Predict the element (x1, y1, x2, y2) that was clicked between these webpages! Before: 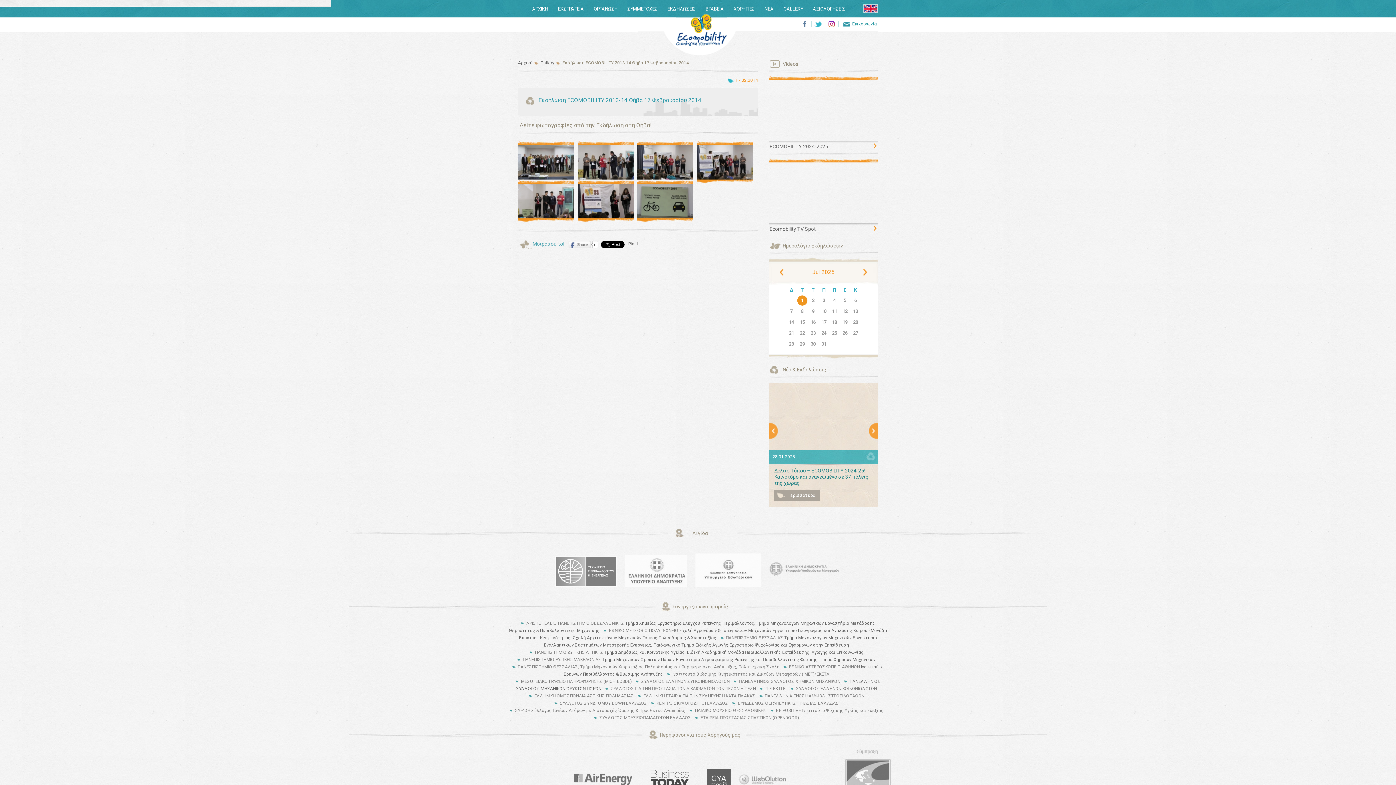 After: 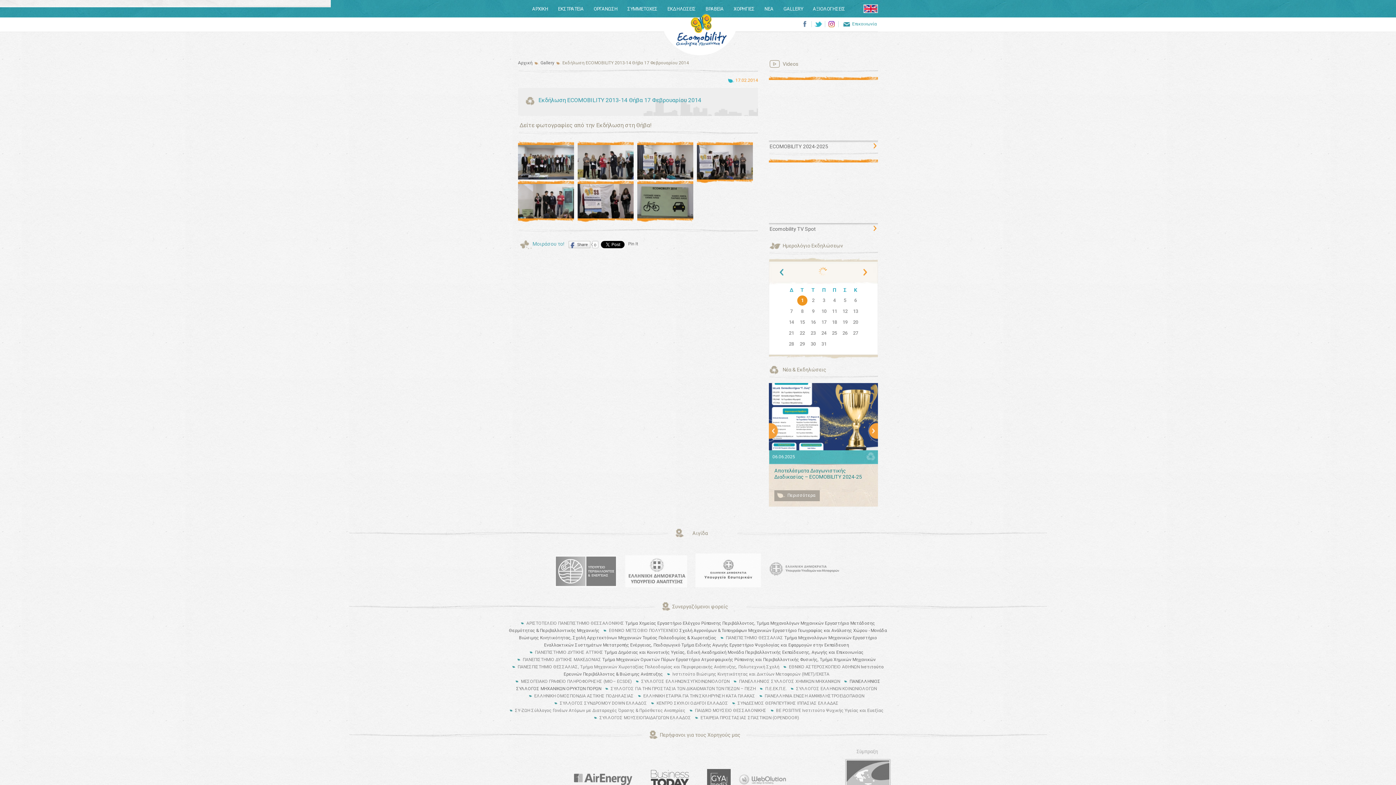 Action: label: June bbox: (780, 269, 785, 275)